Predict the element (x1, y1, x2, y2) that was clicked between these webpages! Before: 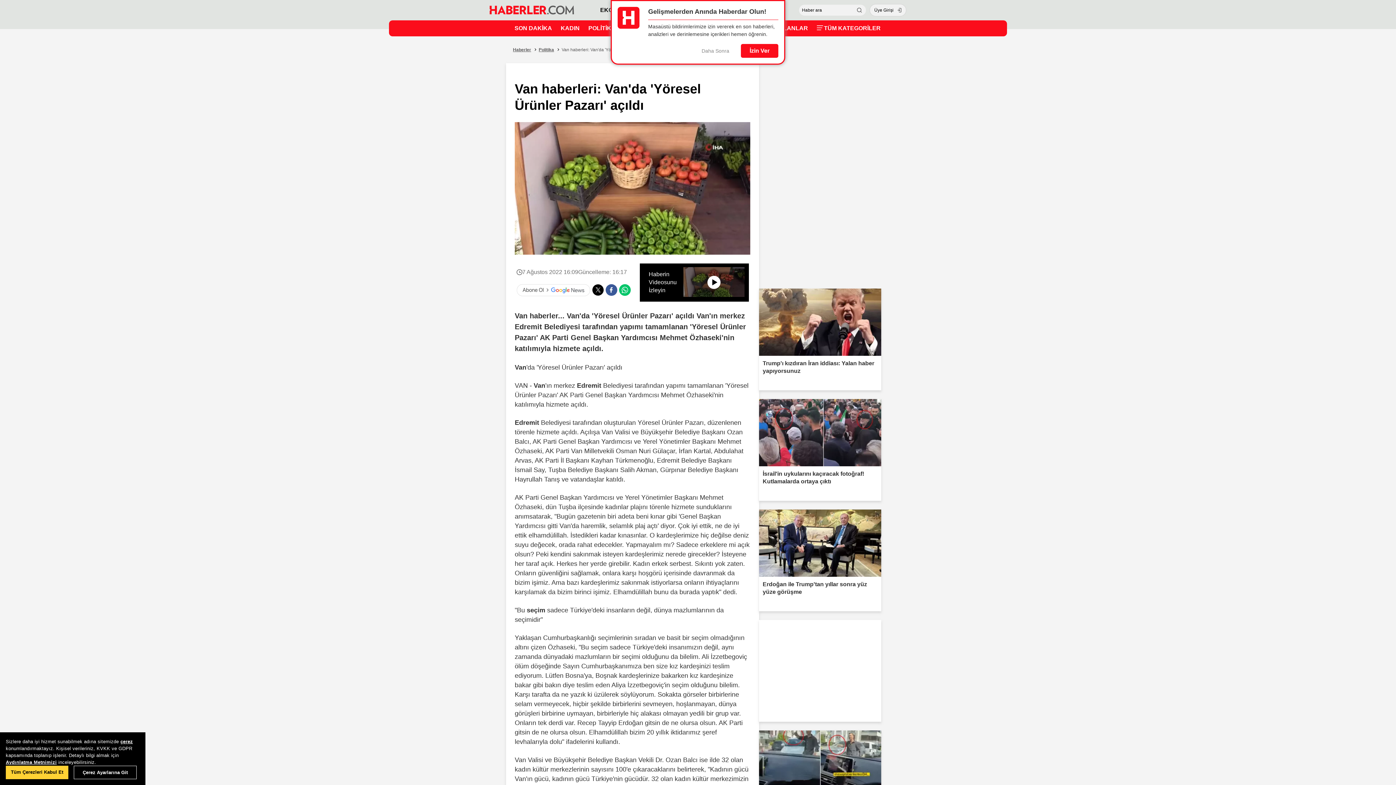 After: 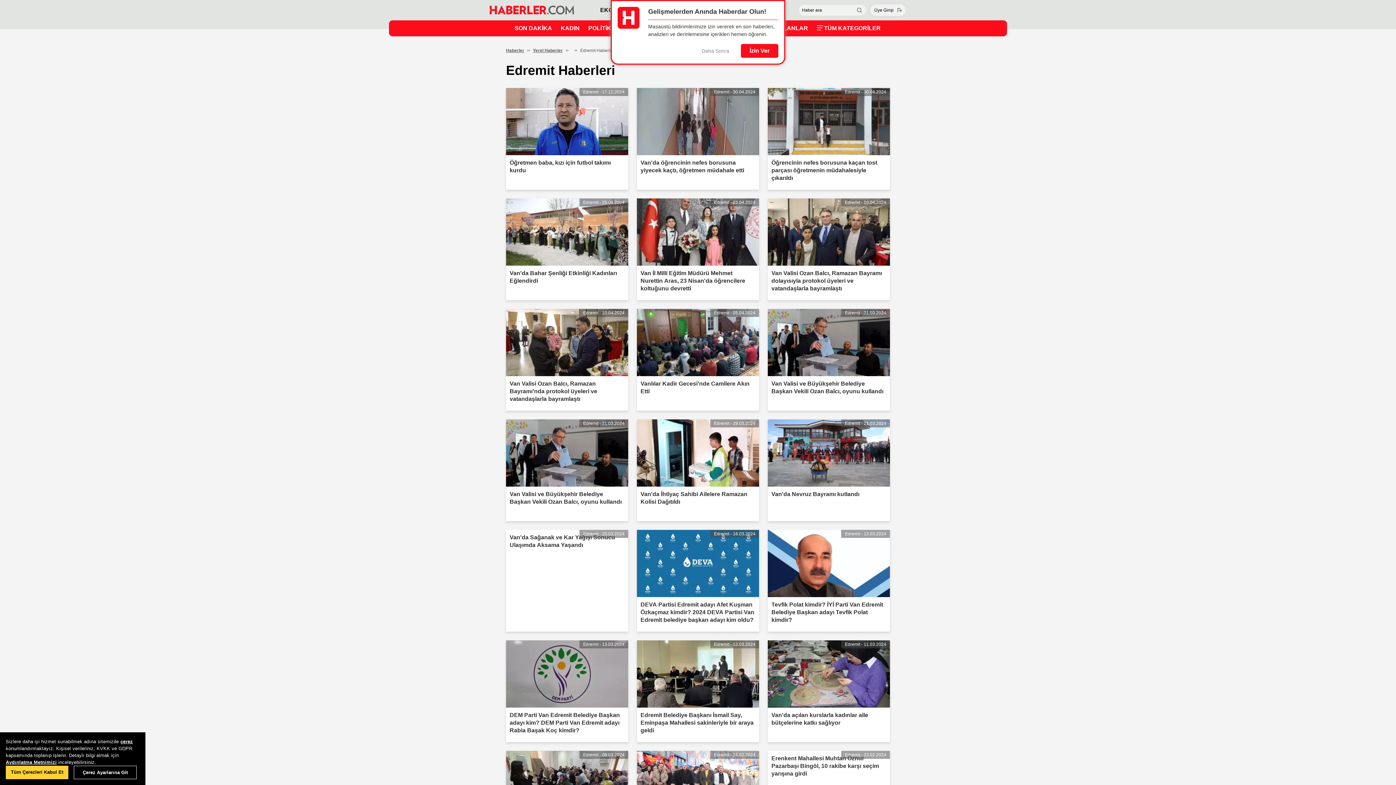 Action: label: Edremit bbox: (577, 382, 601, 389)